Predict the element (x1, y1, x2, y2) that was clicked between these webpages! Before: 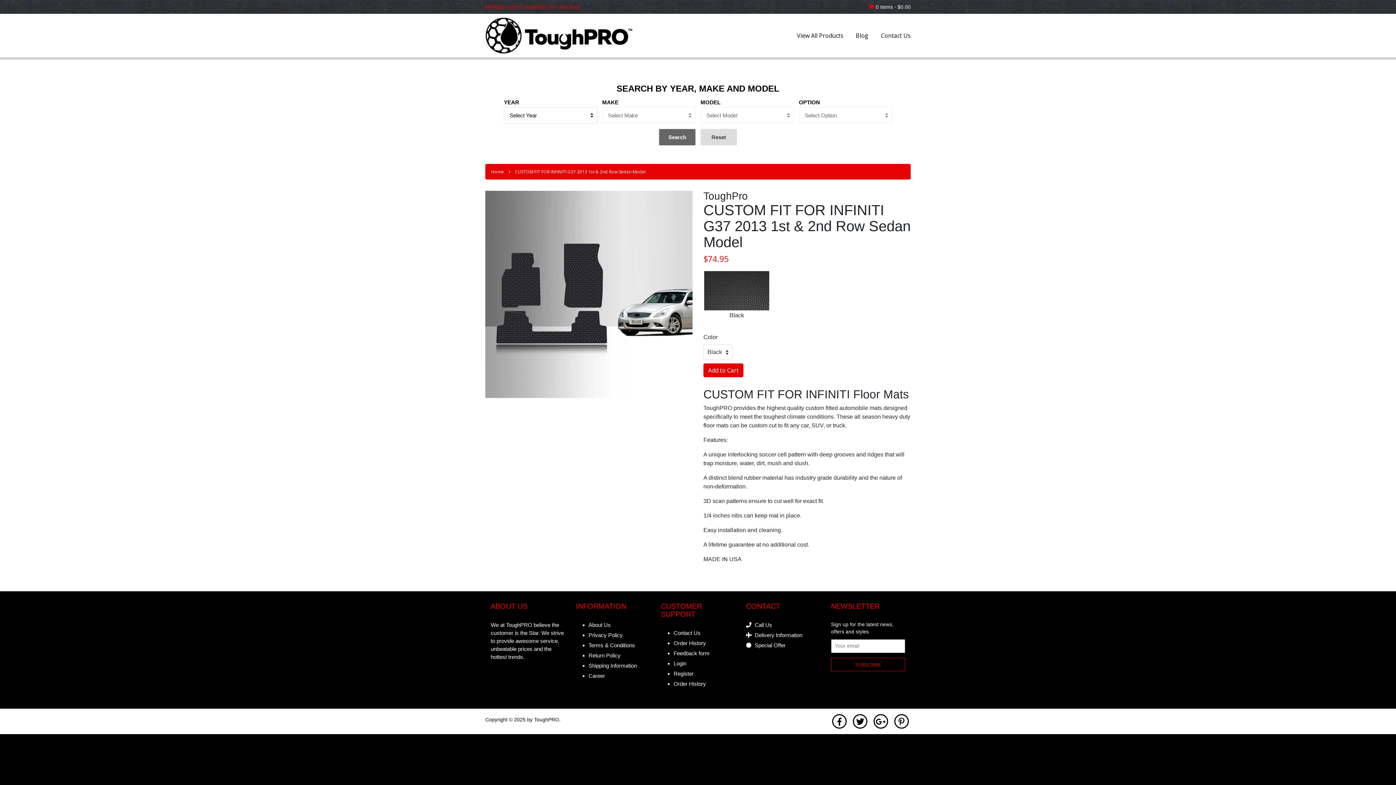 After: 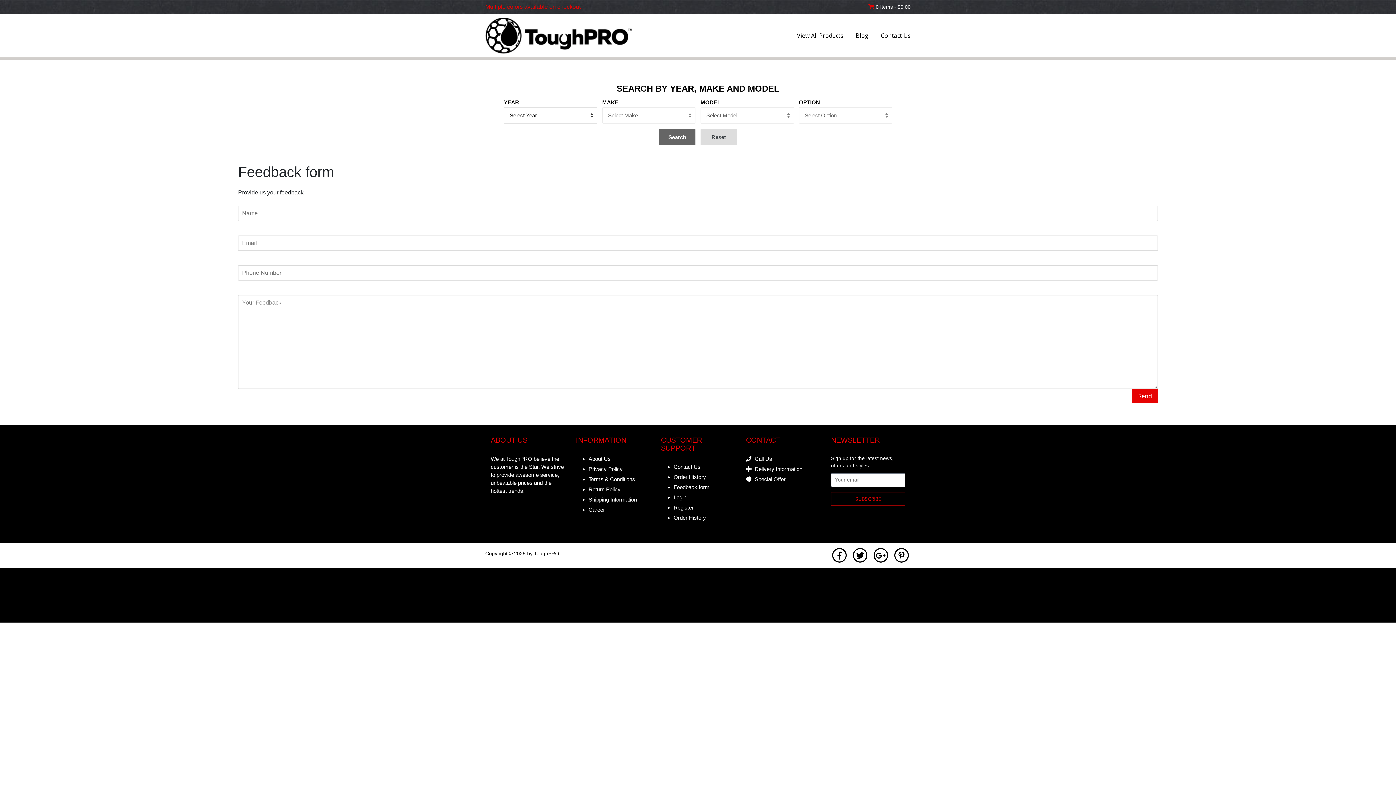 Action: bbox: (673, 650, 709, 656) label: Feedback form